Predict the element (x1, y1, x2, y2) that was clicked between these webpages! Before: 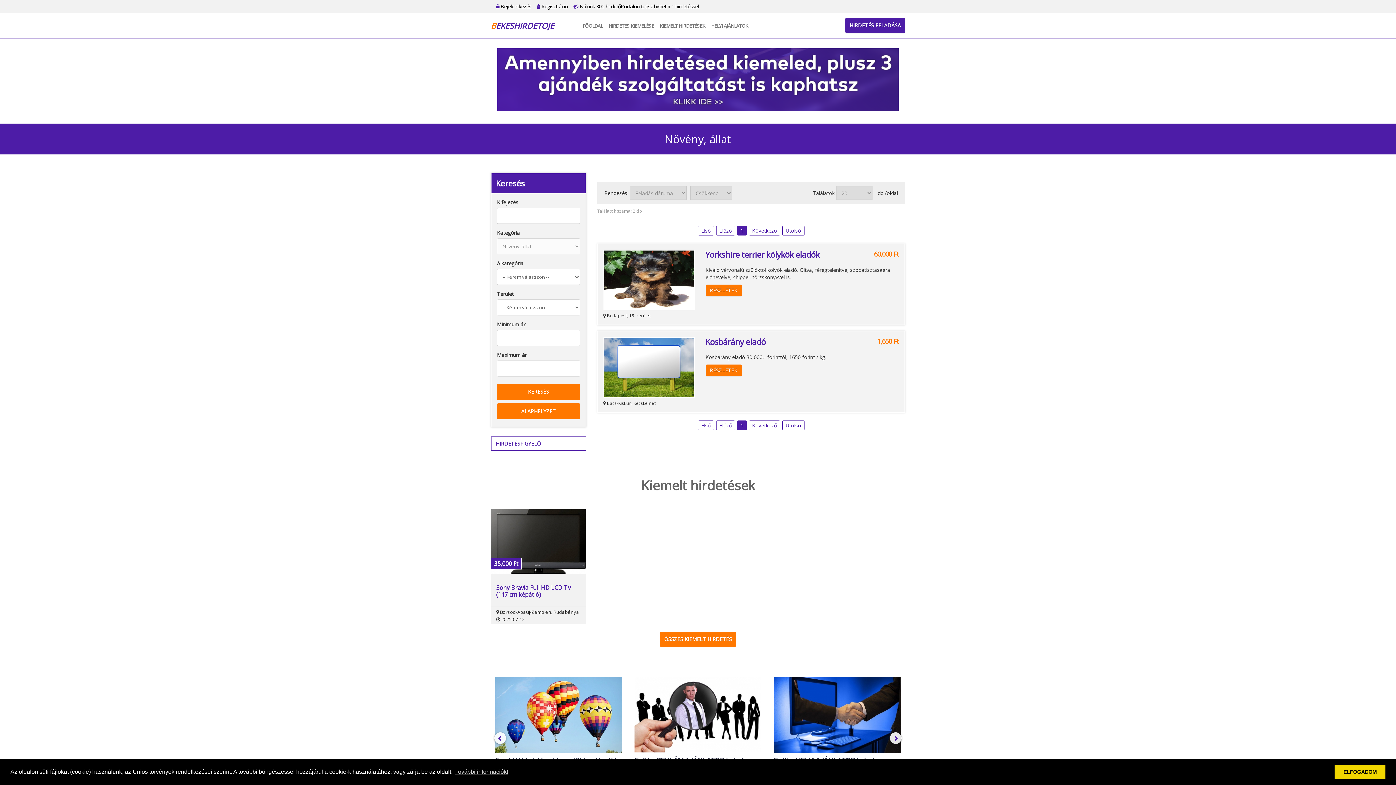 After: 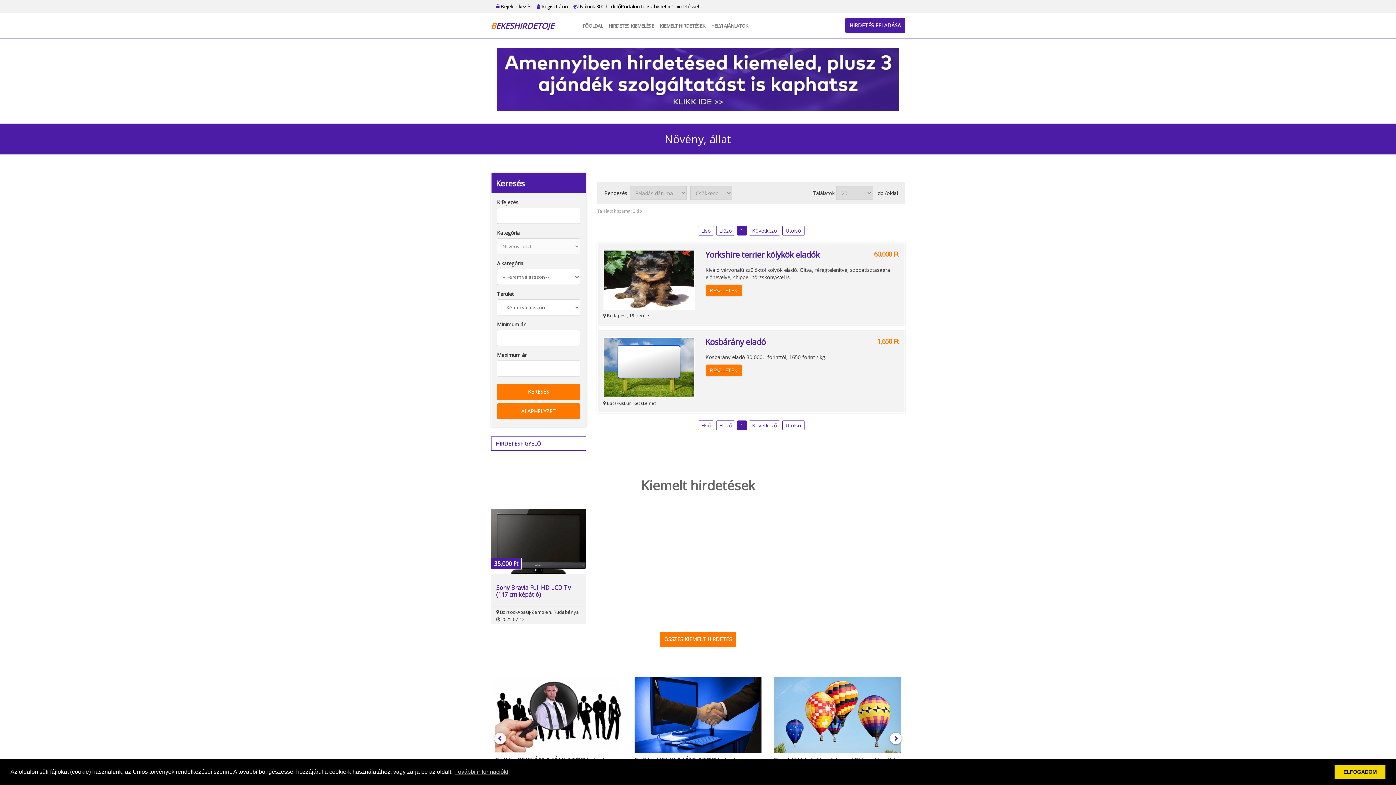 Action: bbox: (890, 732, 901, 744)